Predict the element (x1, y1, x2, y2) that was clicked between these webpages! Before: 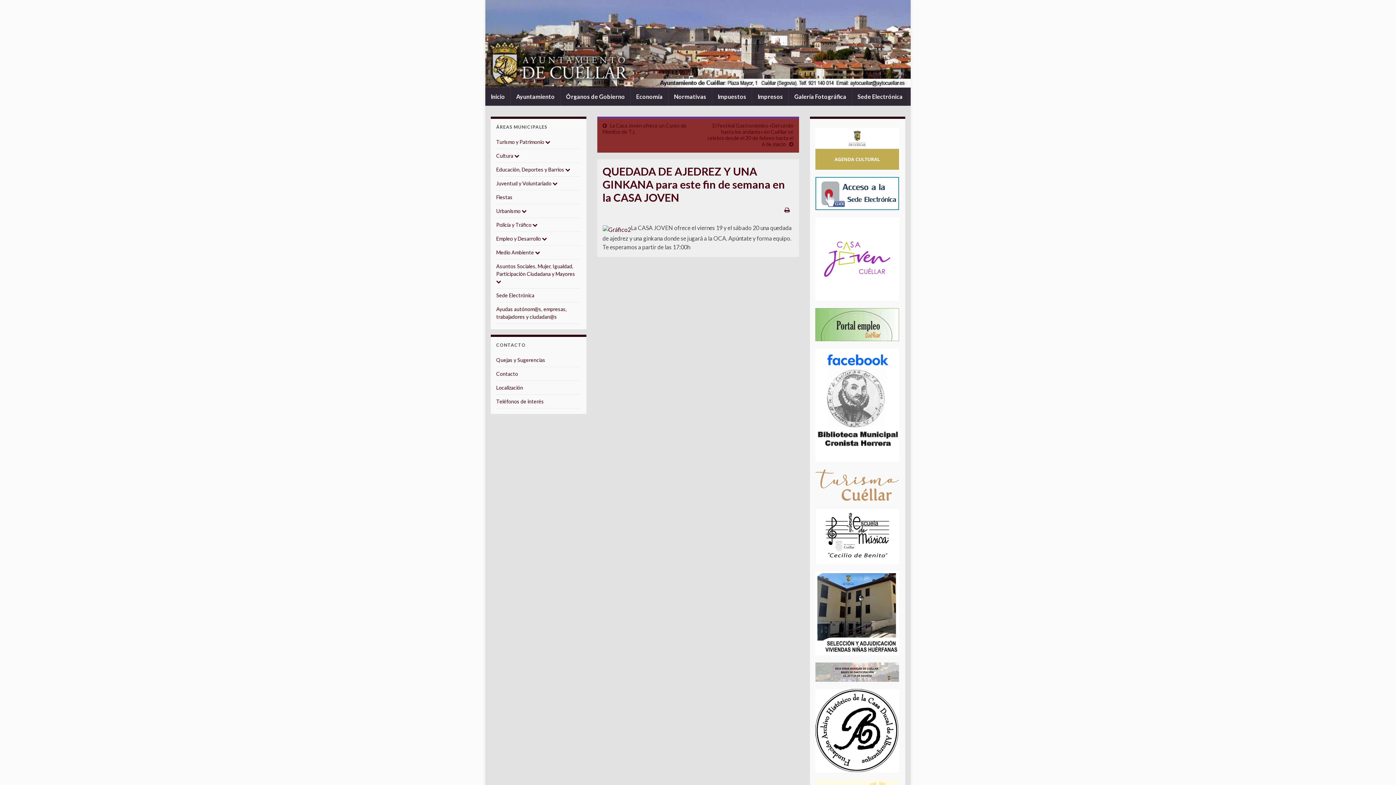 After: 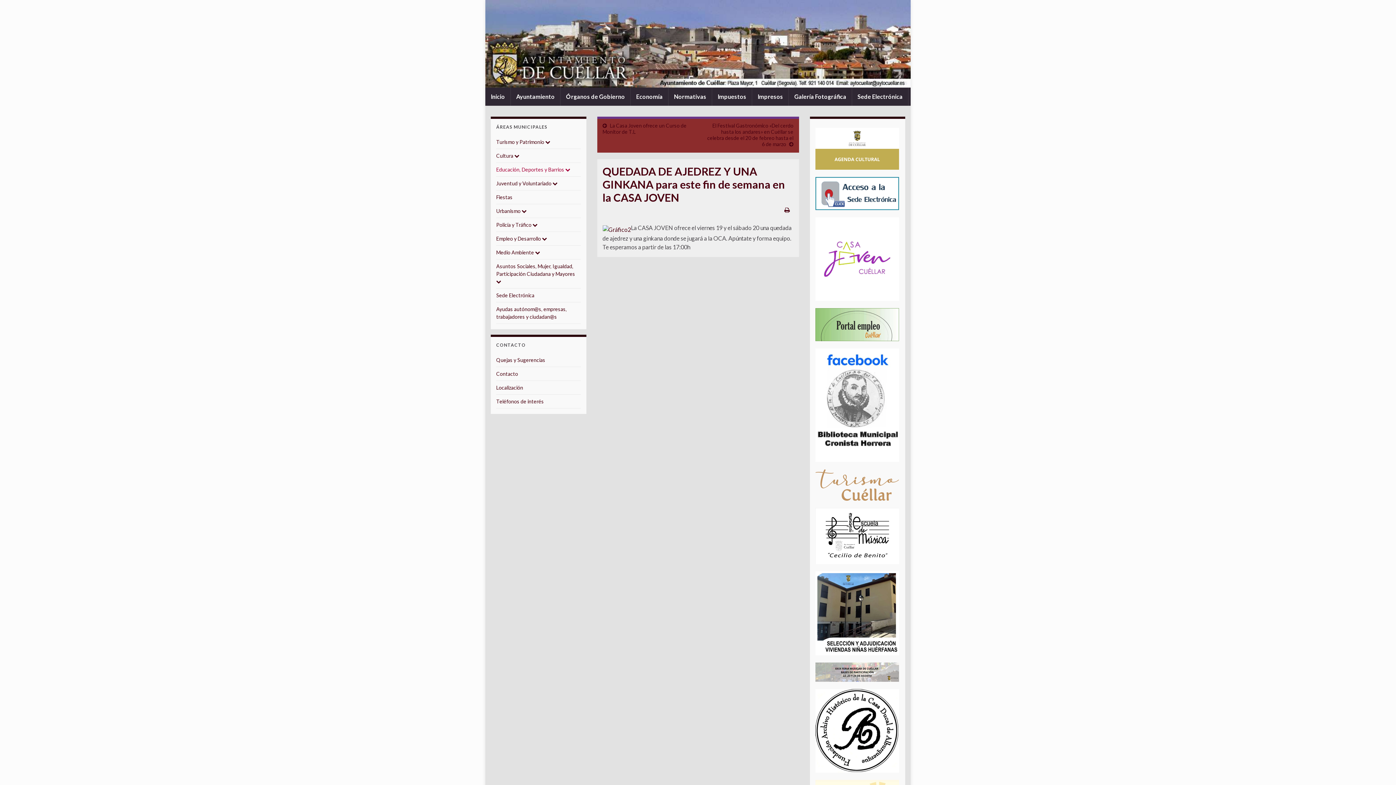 Action: bbox: (496, 166, 570, 172) label: Educación, Deportes y Barrios 